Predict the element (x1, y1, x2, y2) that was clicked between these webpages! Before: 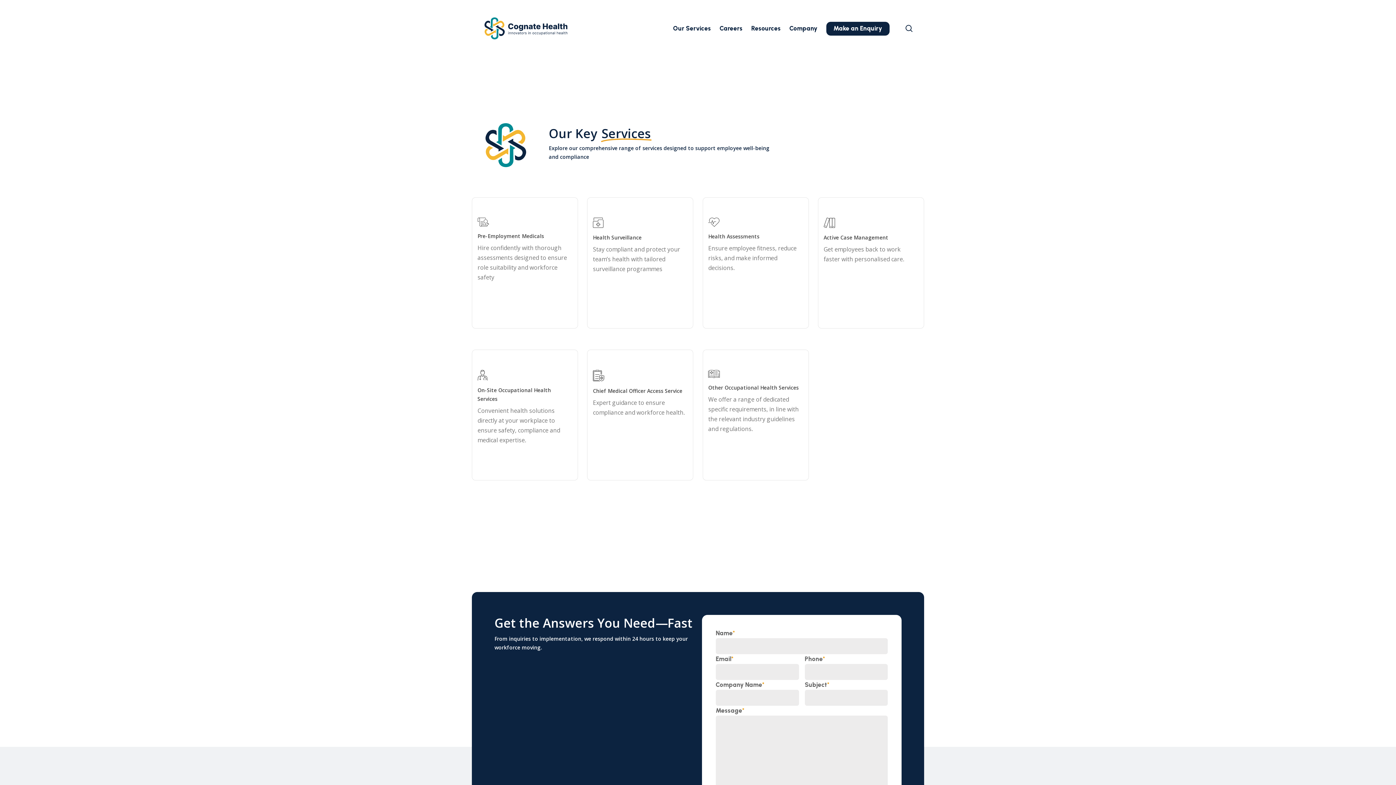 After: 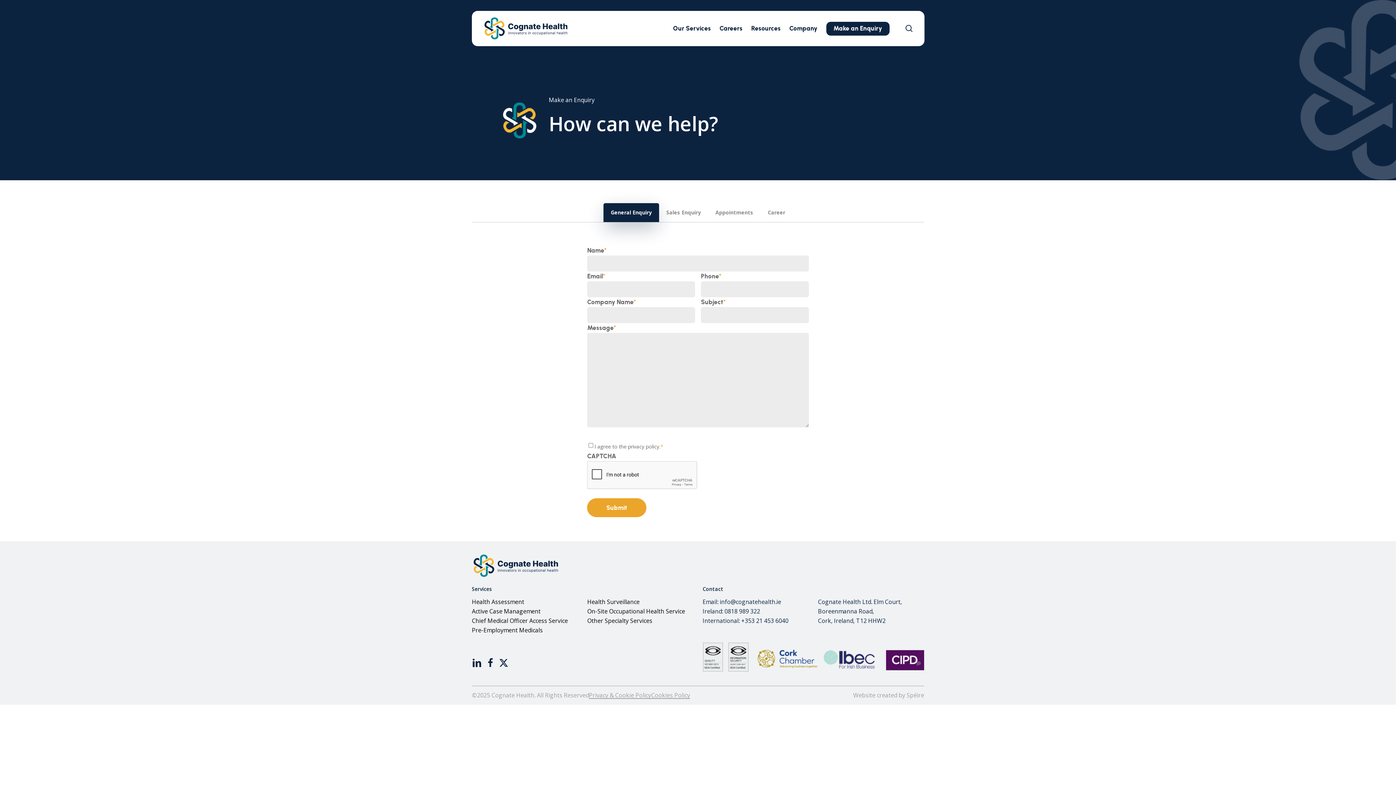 Action: label: Make an Enquiry bbox: (826, 24, 889, 32)